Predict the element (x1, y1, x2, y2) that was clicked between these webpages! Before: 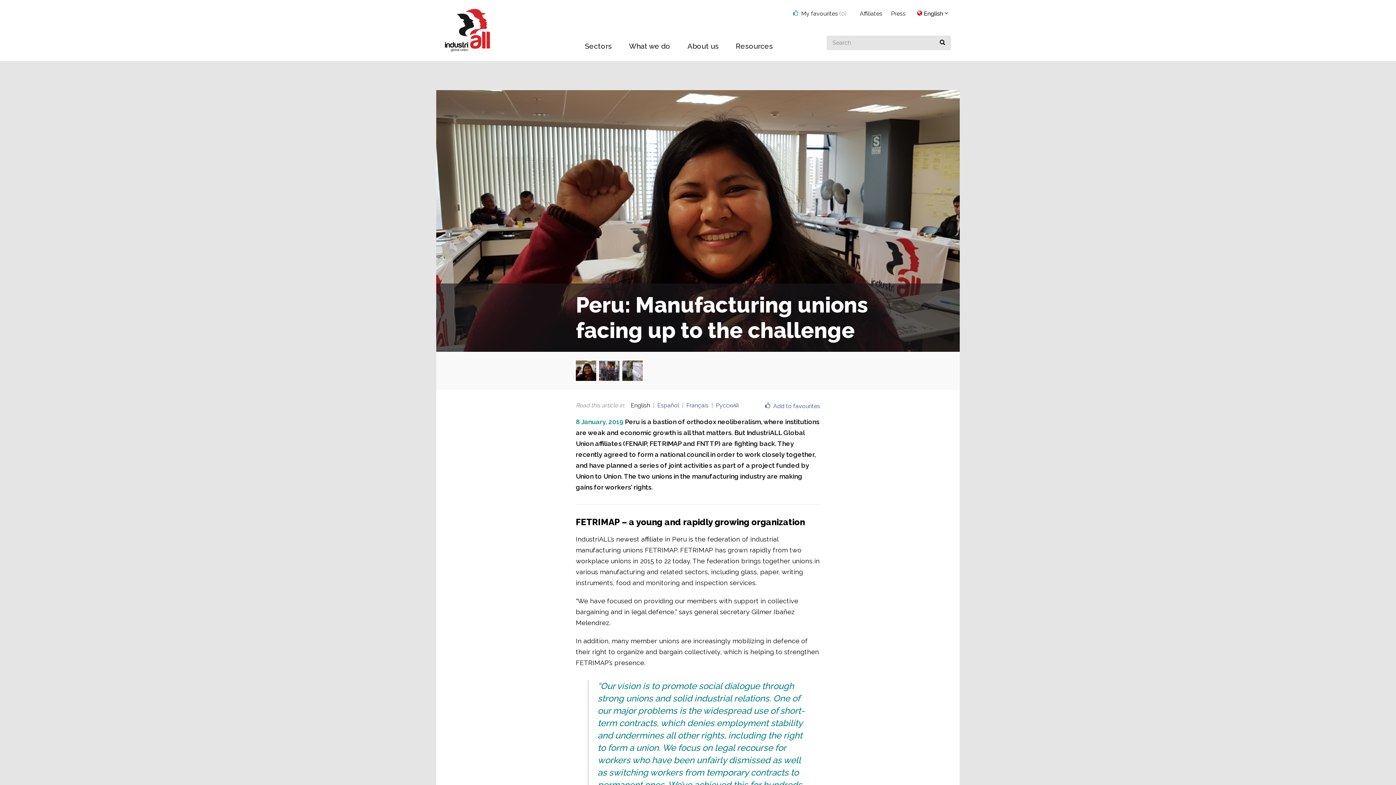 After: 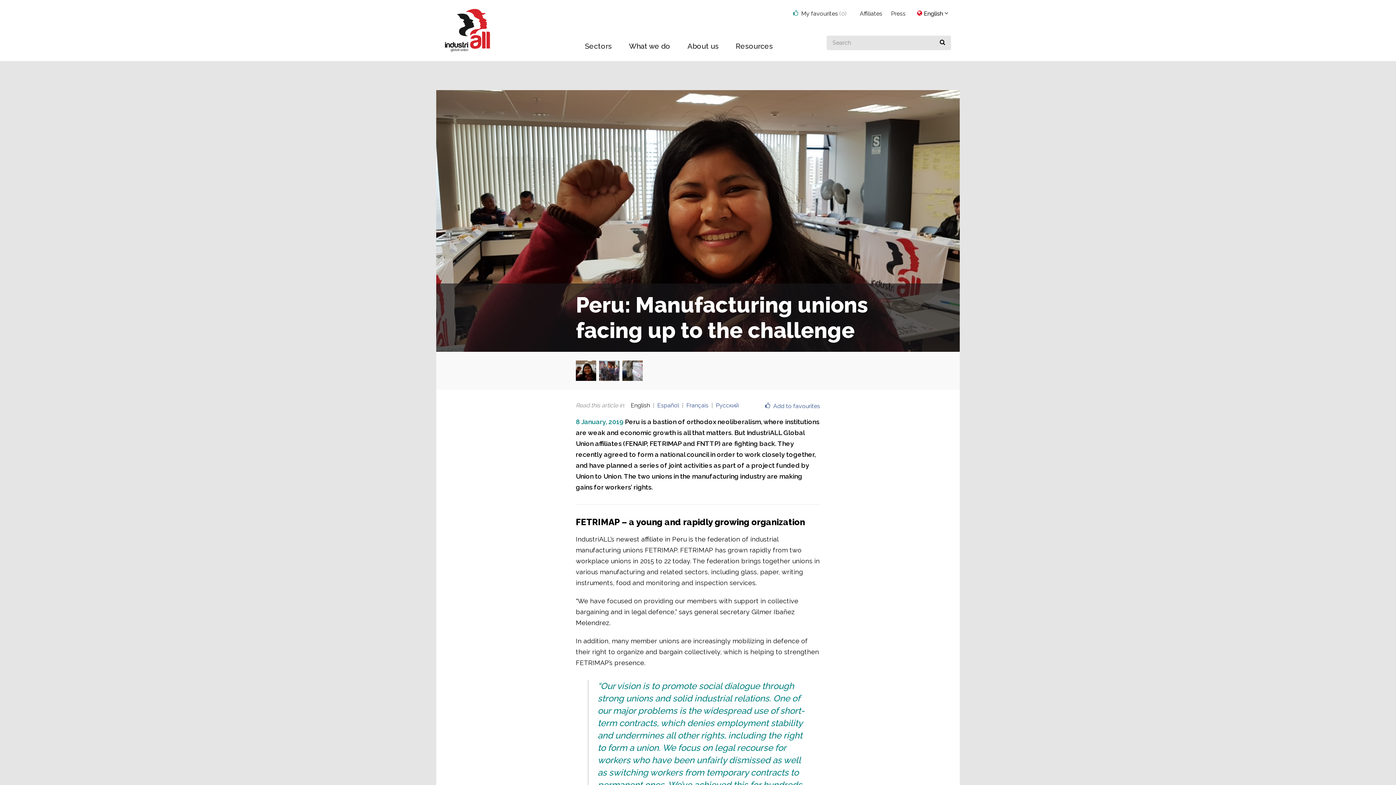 Action: bbox: (793, 10, 849, 17) label: My favourites (0)